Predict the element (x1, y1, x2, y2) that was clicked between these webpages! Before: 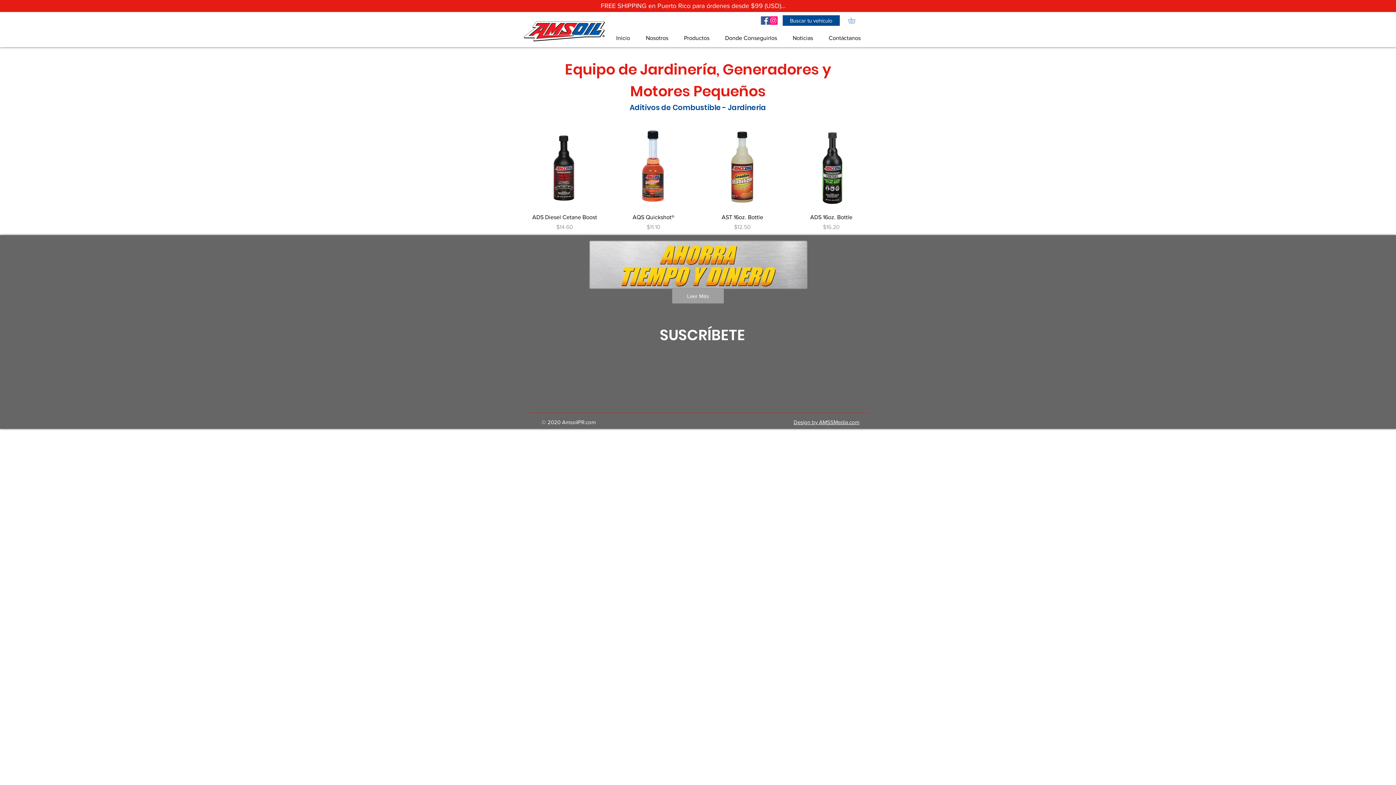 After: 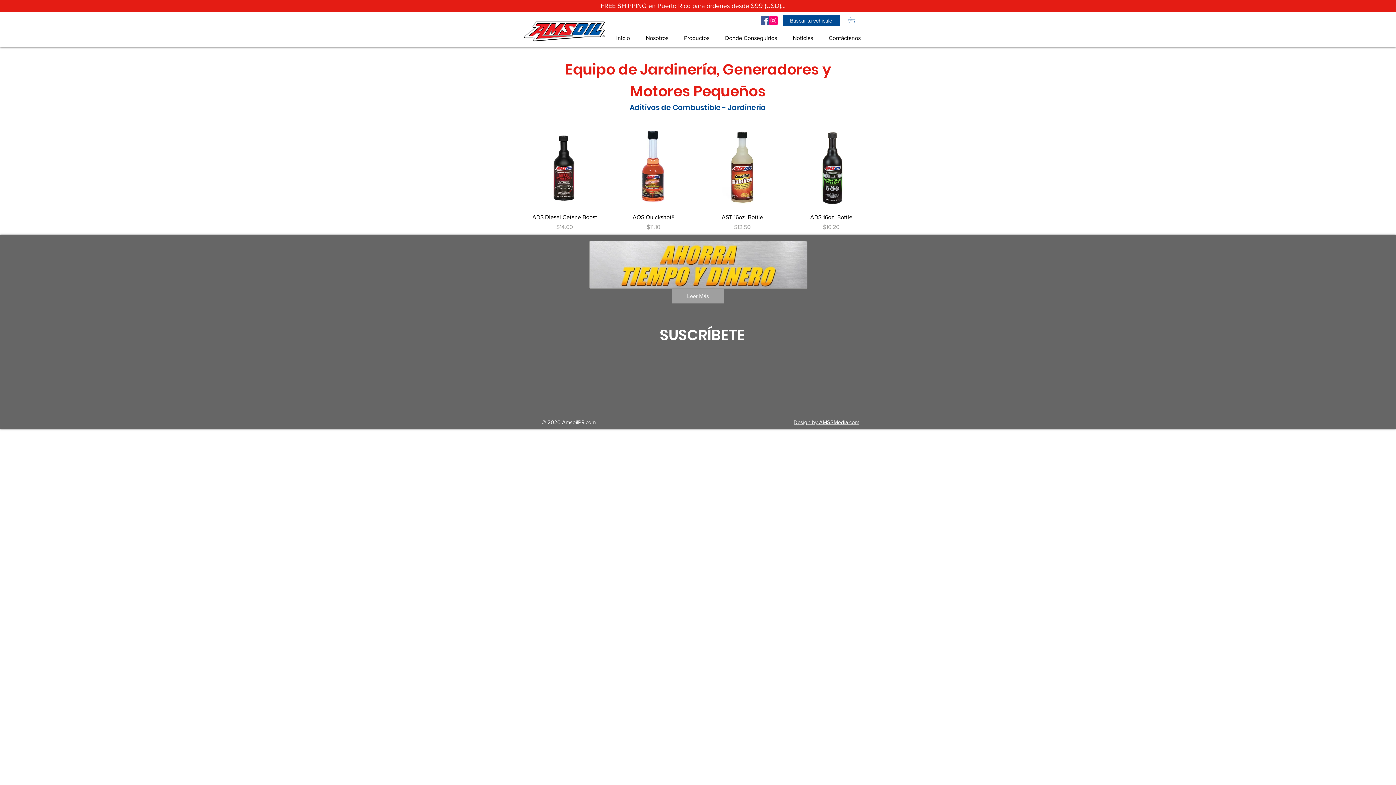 Action: bbox: (761, 16, 769, 24) label: Facebook icono social